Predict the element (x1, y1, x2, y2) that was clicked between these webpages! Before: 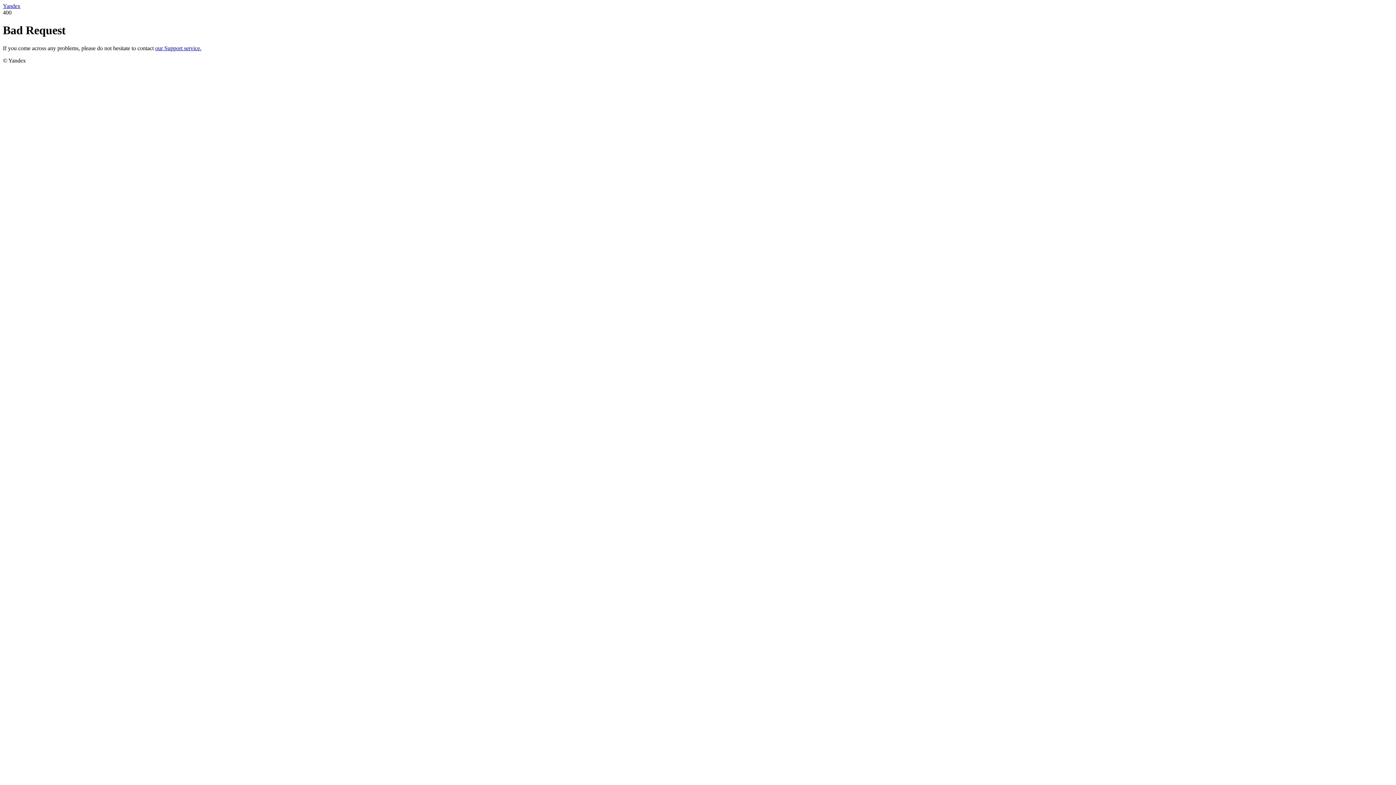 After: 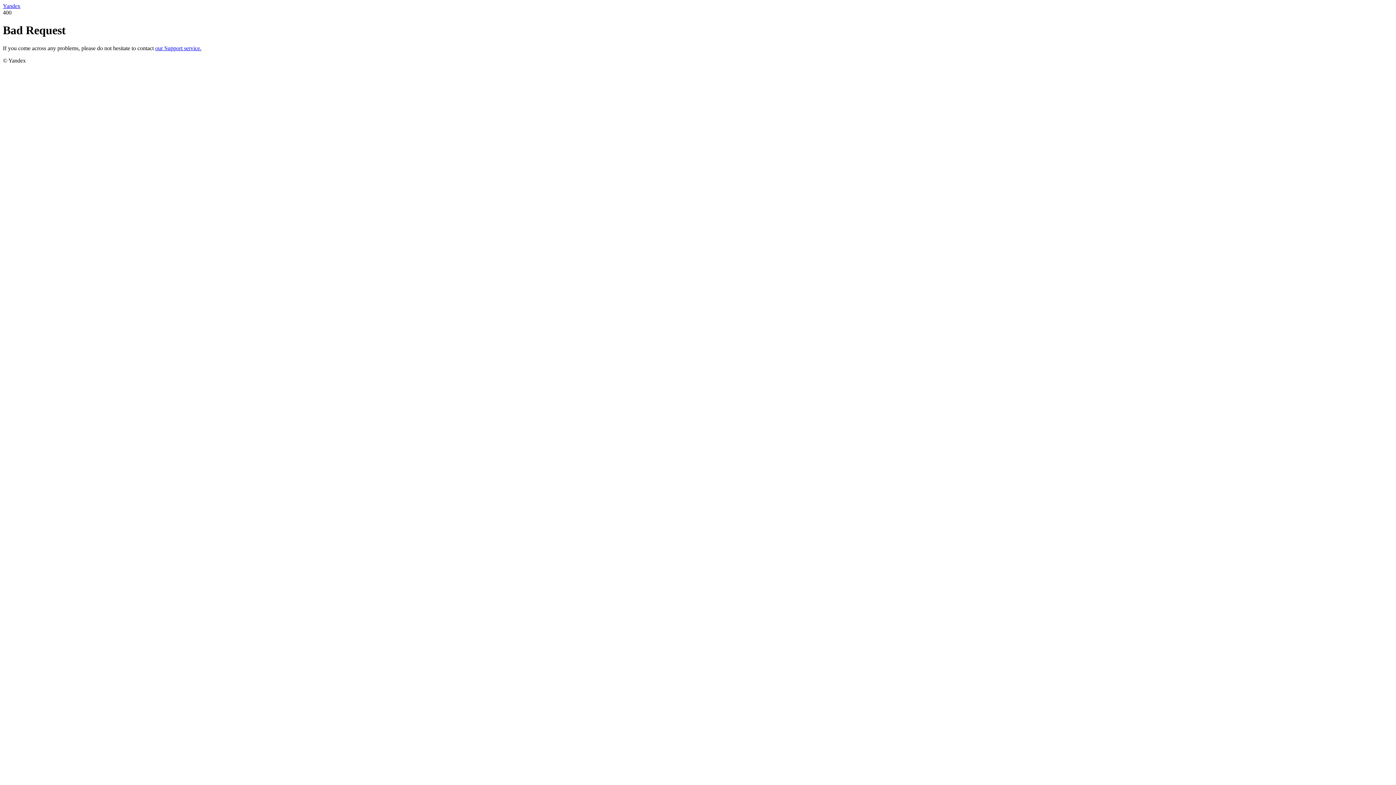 Action: bbox: (2, 2, 20, 9) label: Yandex